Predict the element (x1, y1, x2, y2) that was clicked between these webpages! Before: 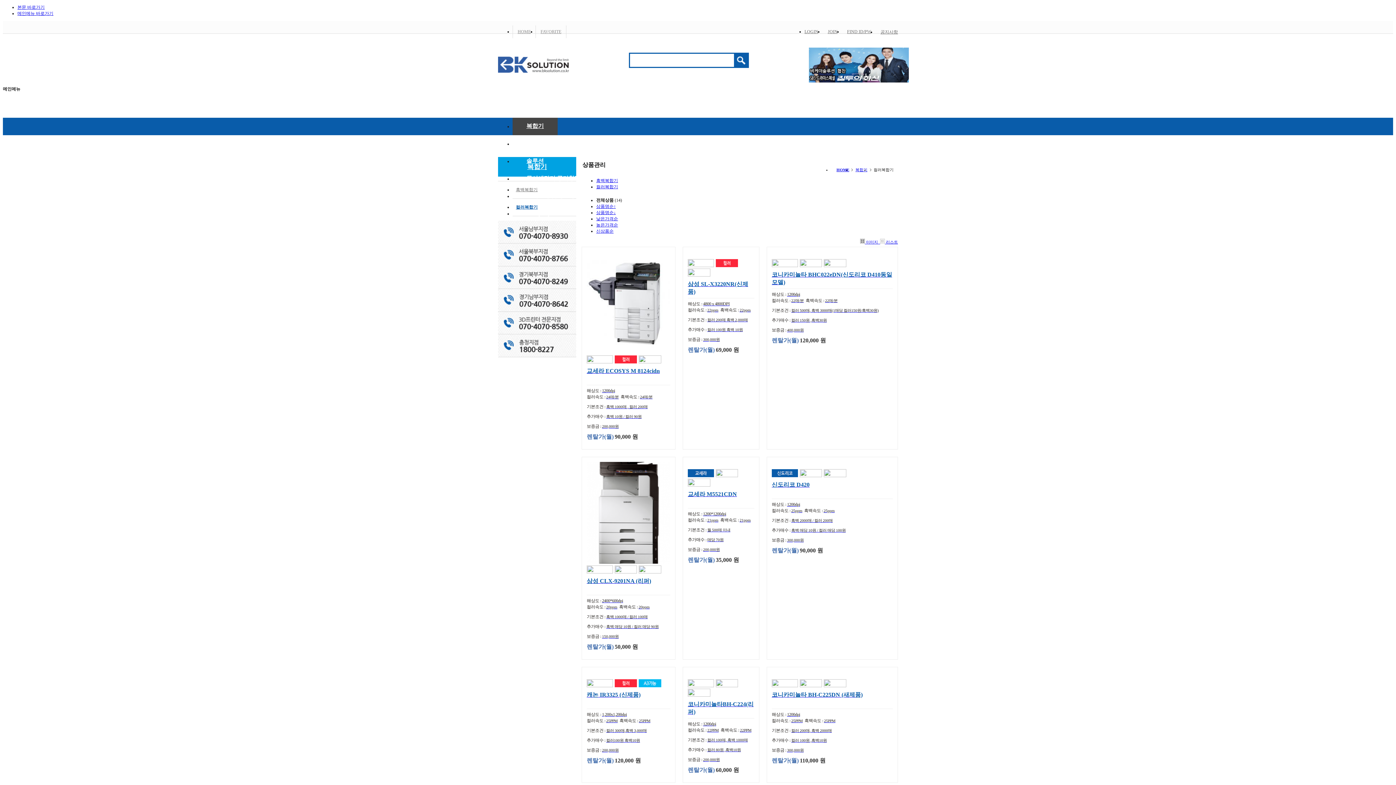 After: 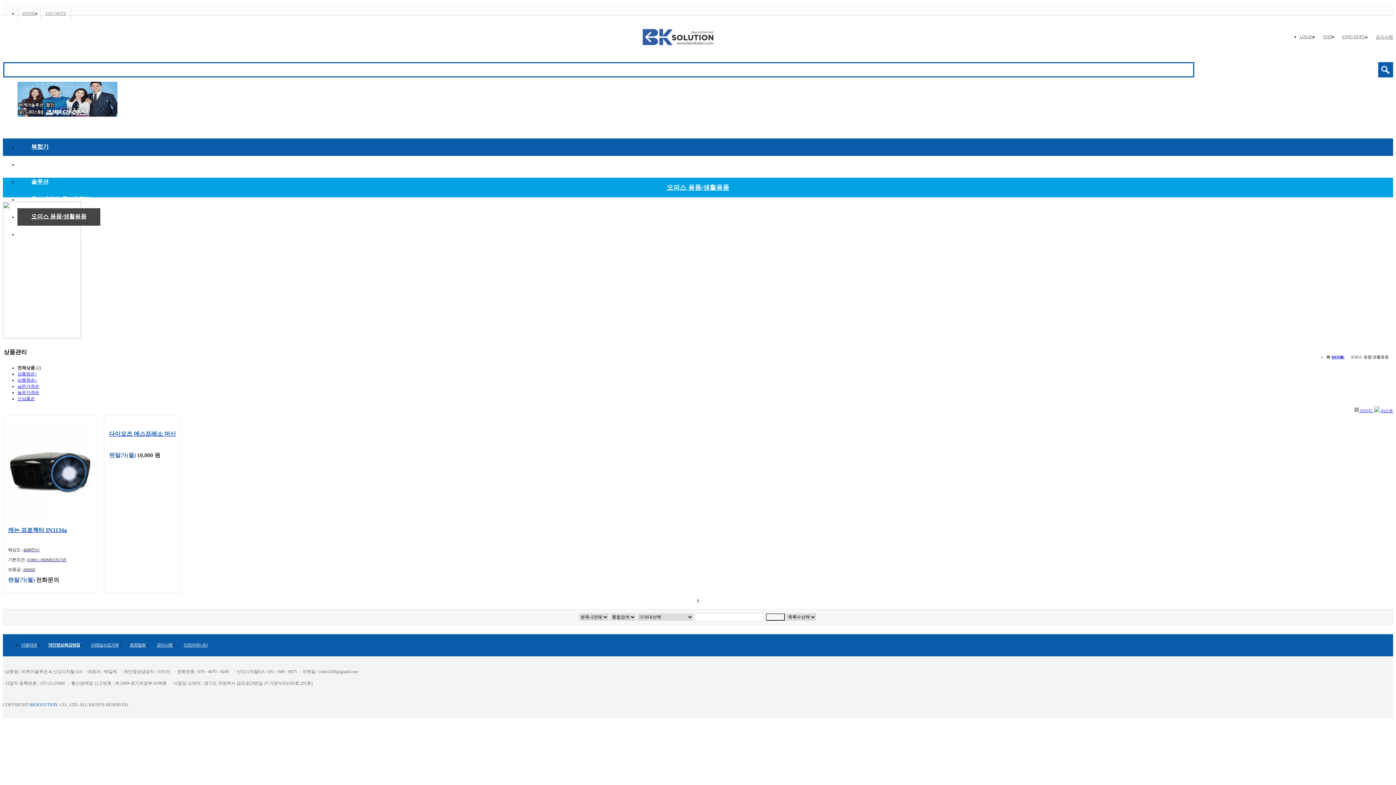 Action: label: 오피스 용품/생활용품 bbox: (512, 187, 595, 205)